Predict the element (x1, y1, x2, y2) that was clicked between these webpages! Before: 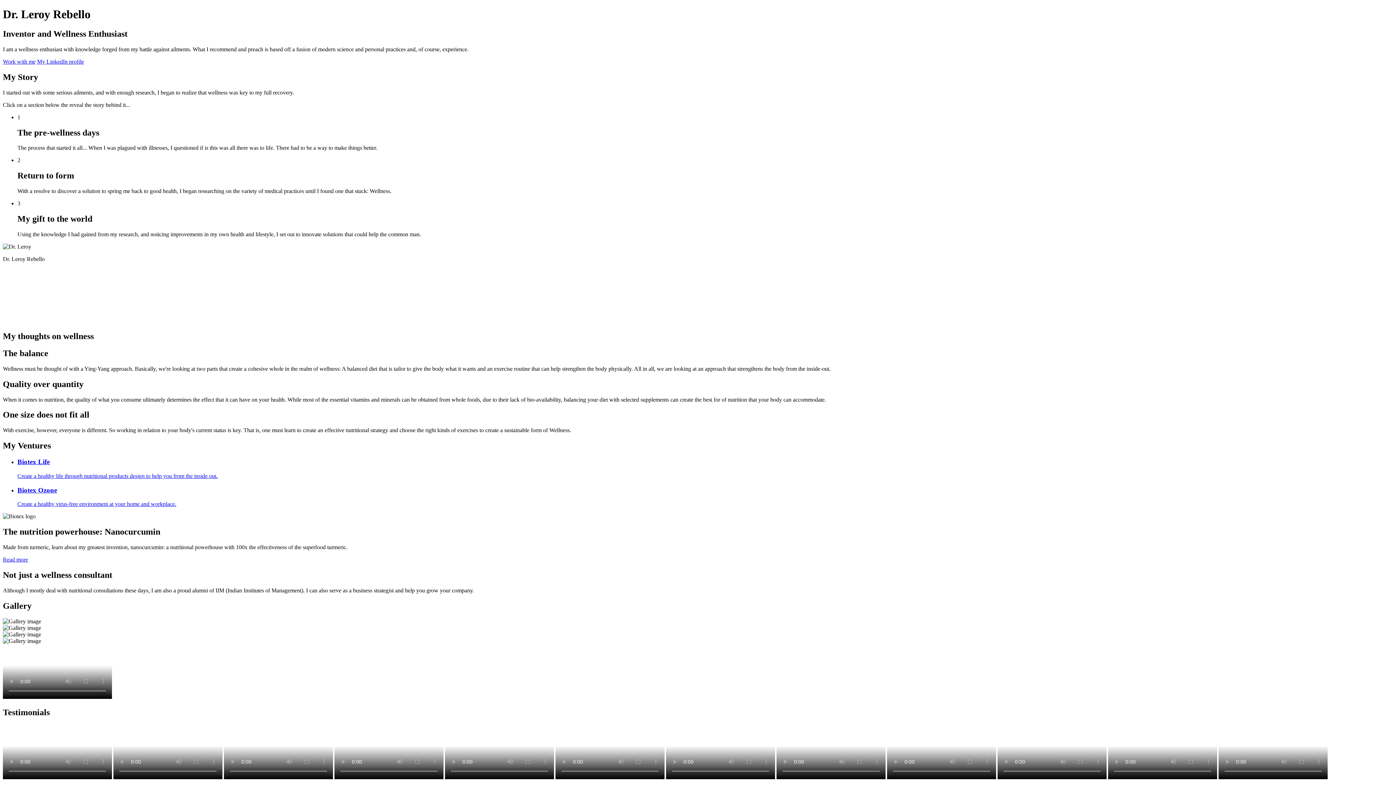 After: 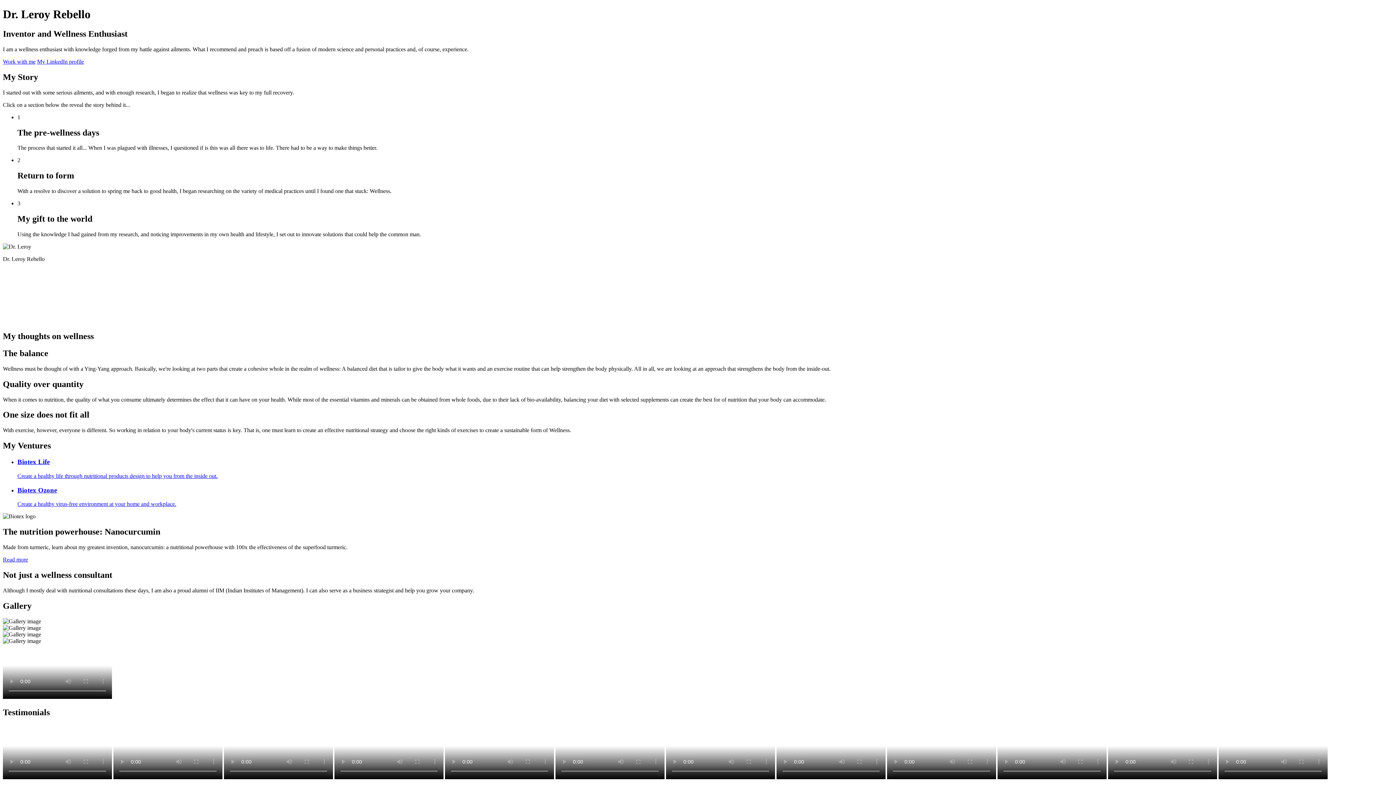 Action: label: Biotex Life

Create a healthy life through nutritional products design to help you from the inside out. bbox: (17, 458, 1393, 479)